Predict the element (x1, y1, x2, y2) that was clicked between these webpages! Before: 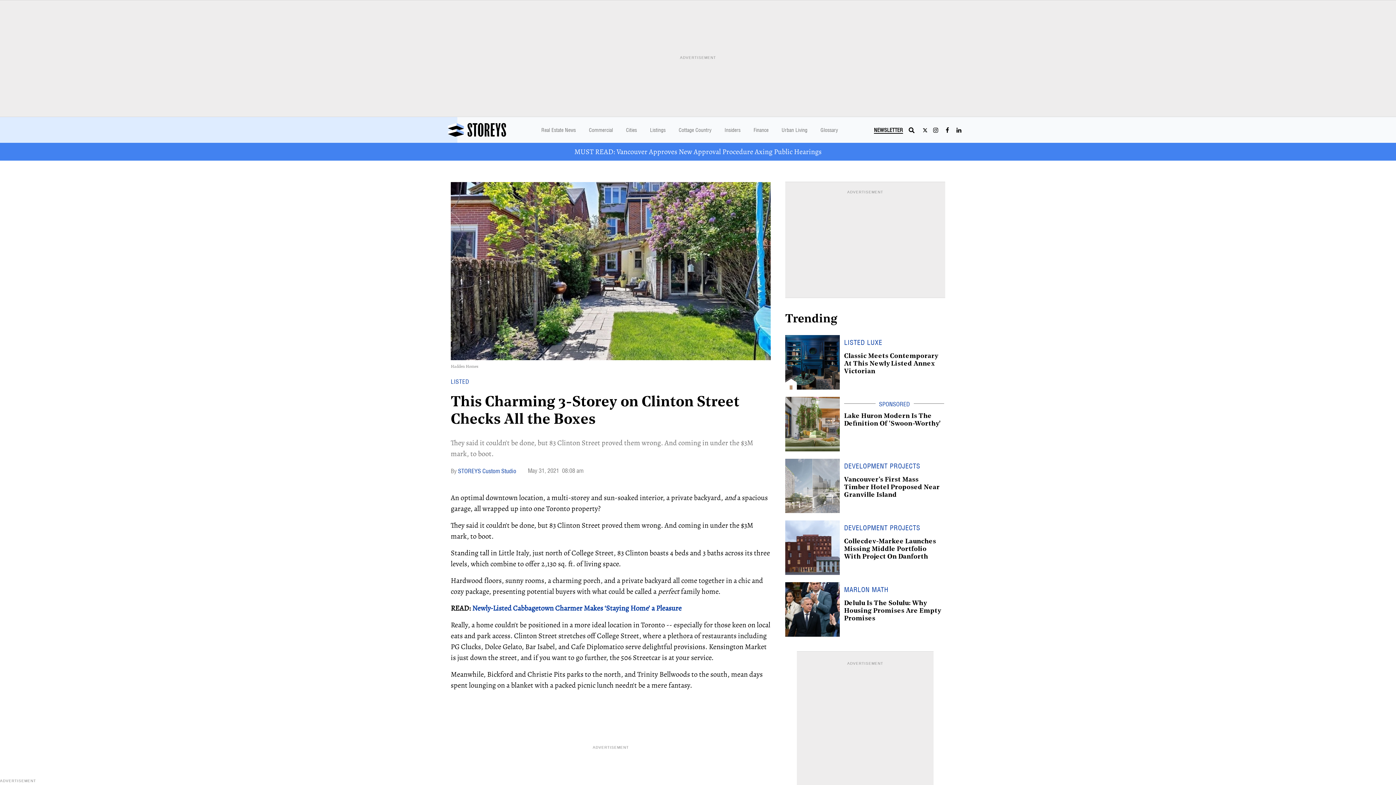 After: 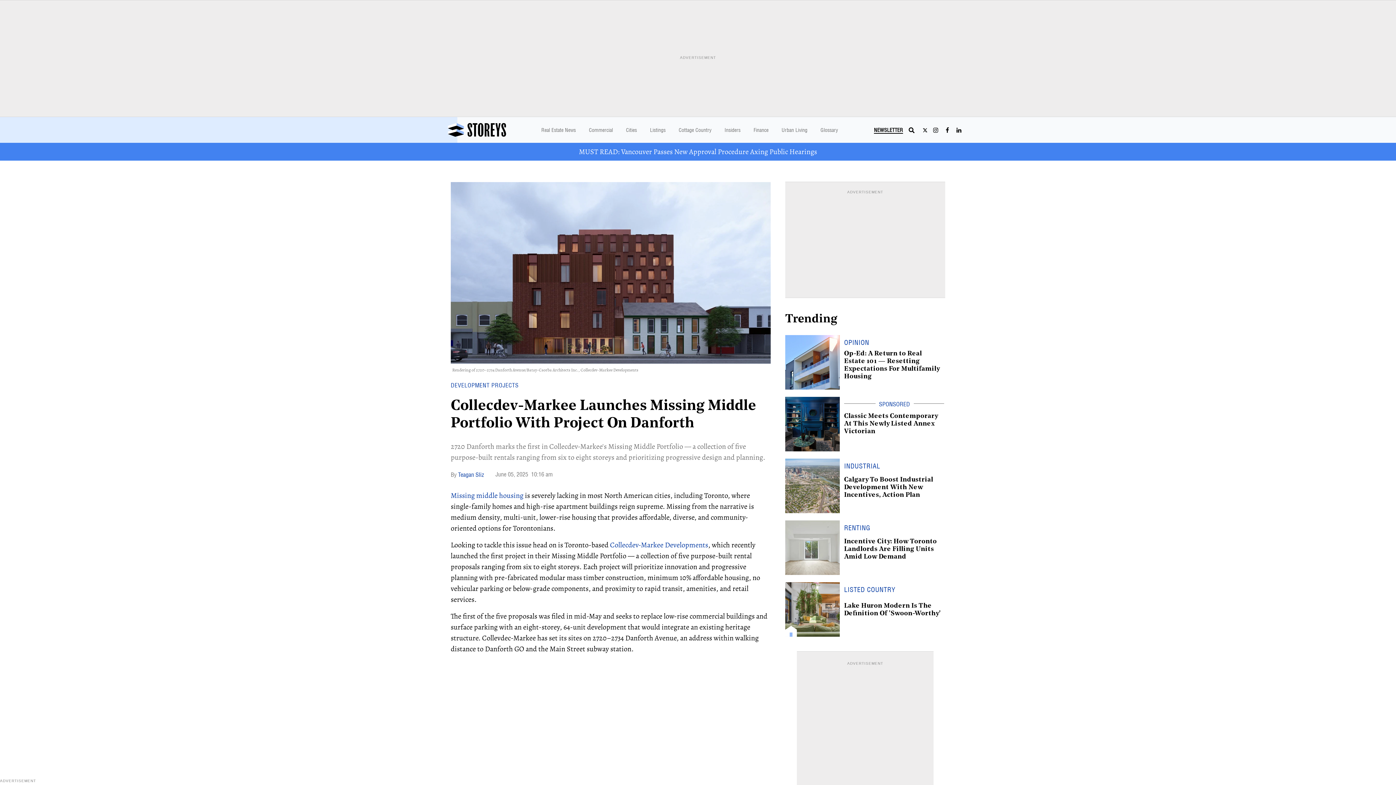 Action: bbox: (785, 520, 840, 575) label: Collecdev-Markee Launches Missing Middle Portfolio With Project On Danforth